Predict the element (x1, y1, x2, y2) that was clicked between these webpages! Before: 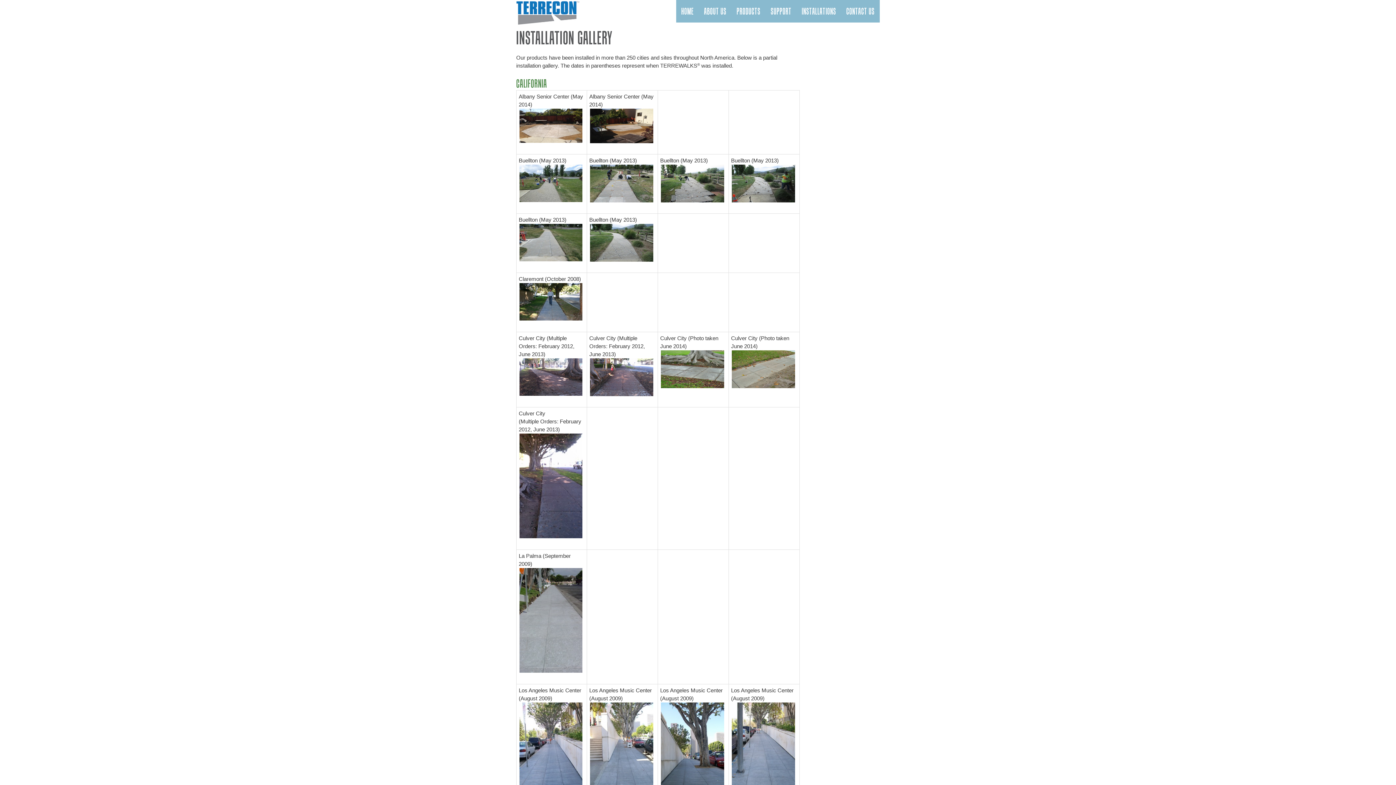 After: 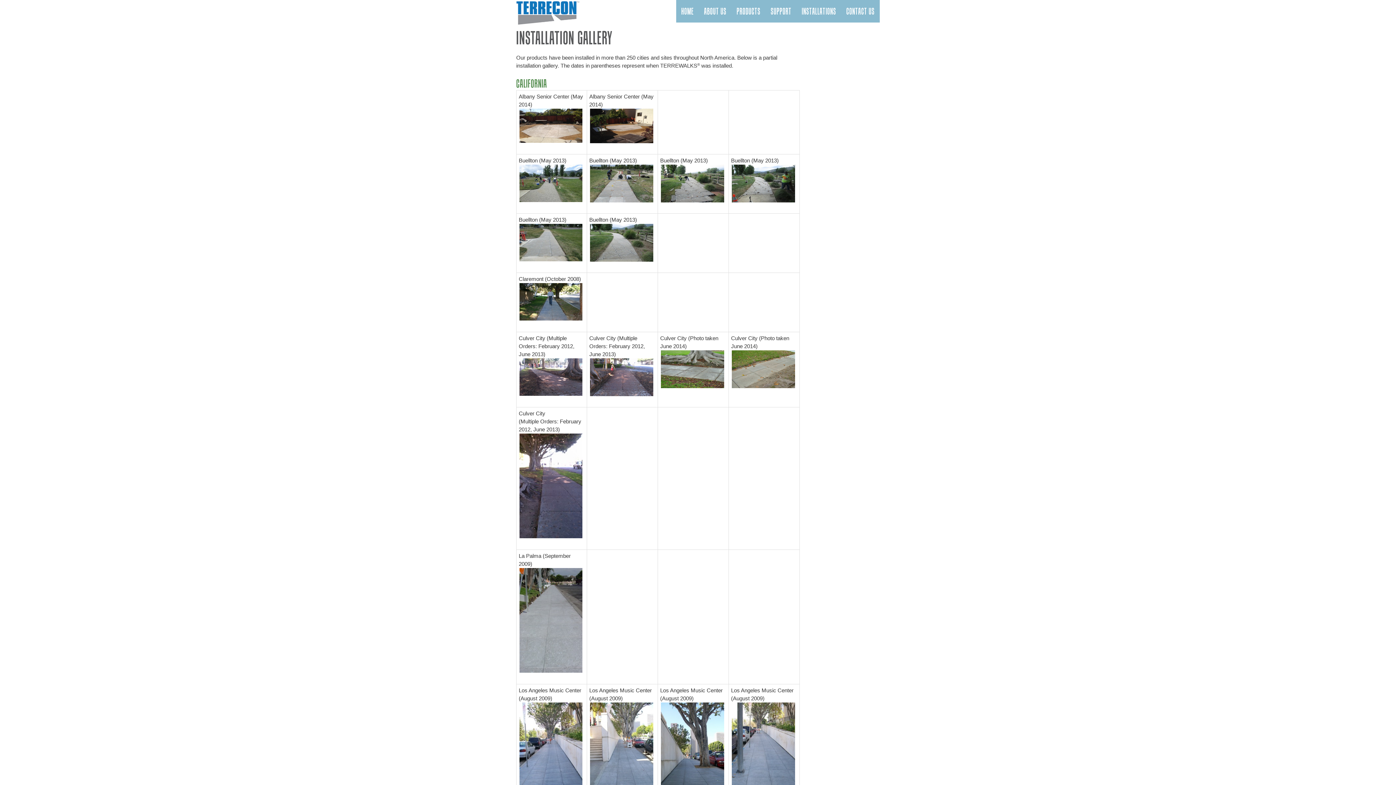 Action: bbox: (660, 350, 725, 388)